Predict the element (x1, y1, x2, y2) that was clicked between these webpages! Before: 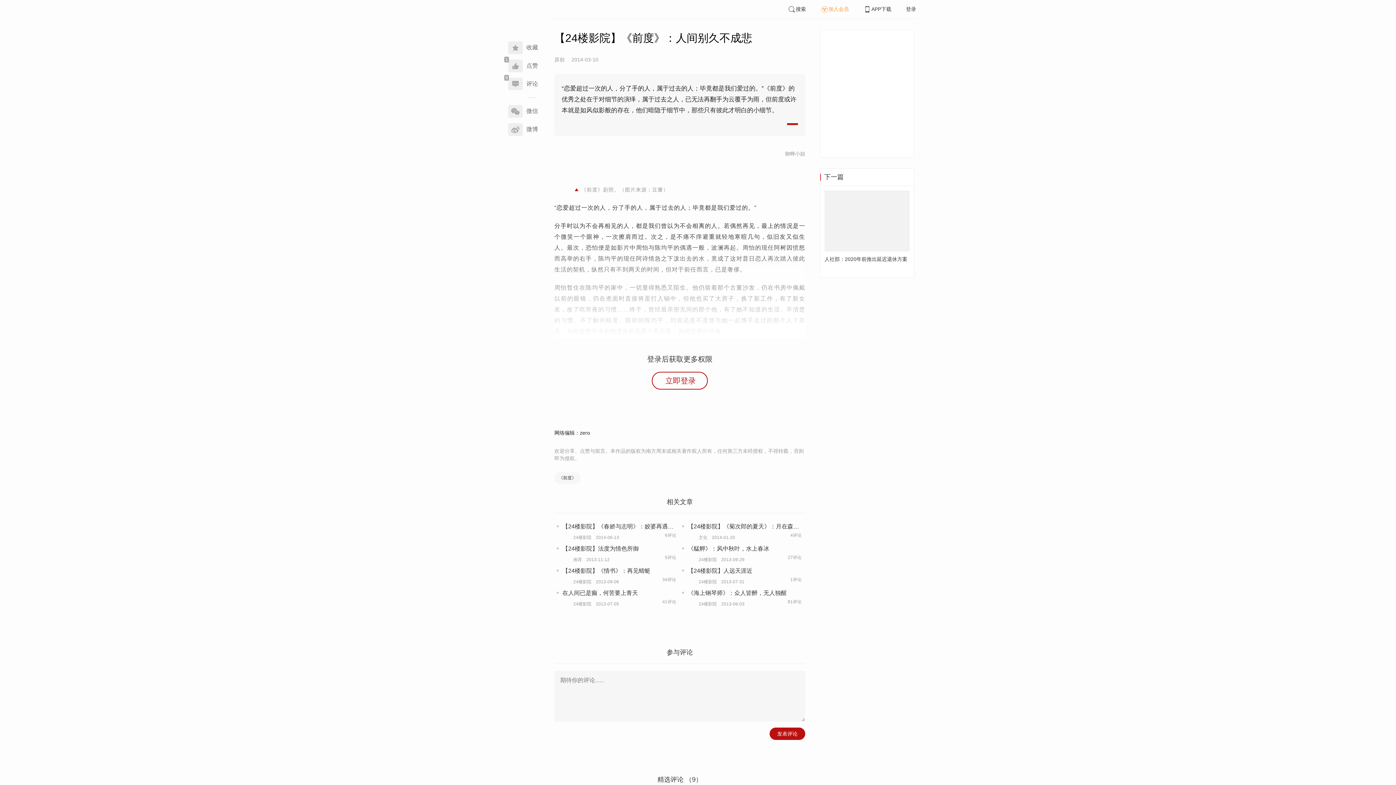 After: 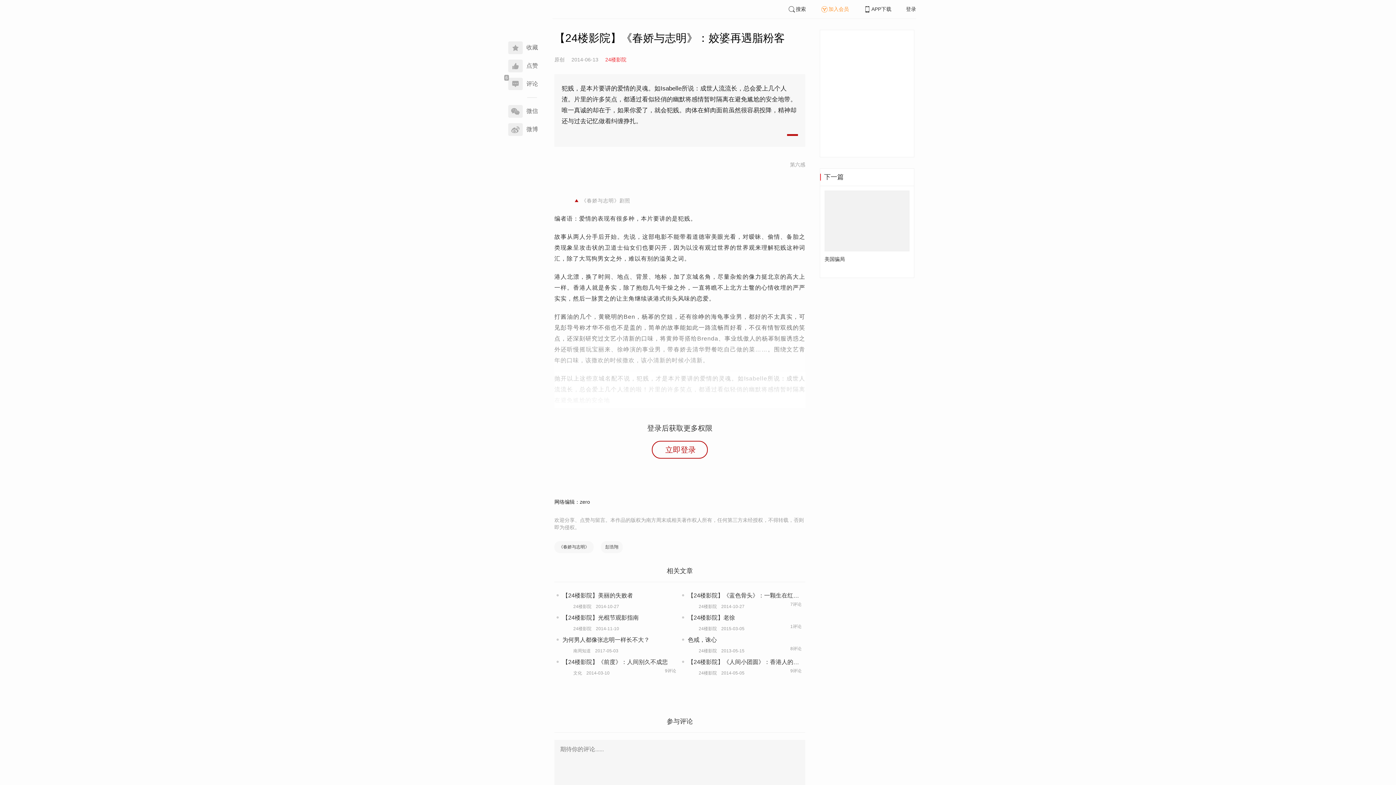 Action: bbox: (562, 522, 676, 541) label: 【24楼影院】《春娇与志明》：姣婆再遇脂粉客

24楼影院2014-06-13
6评论